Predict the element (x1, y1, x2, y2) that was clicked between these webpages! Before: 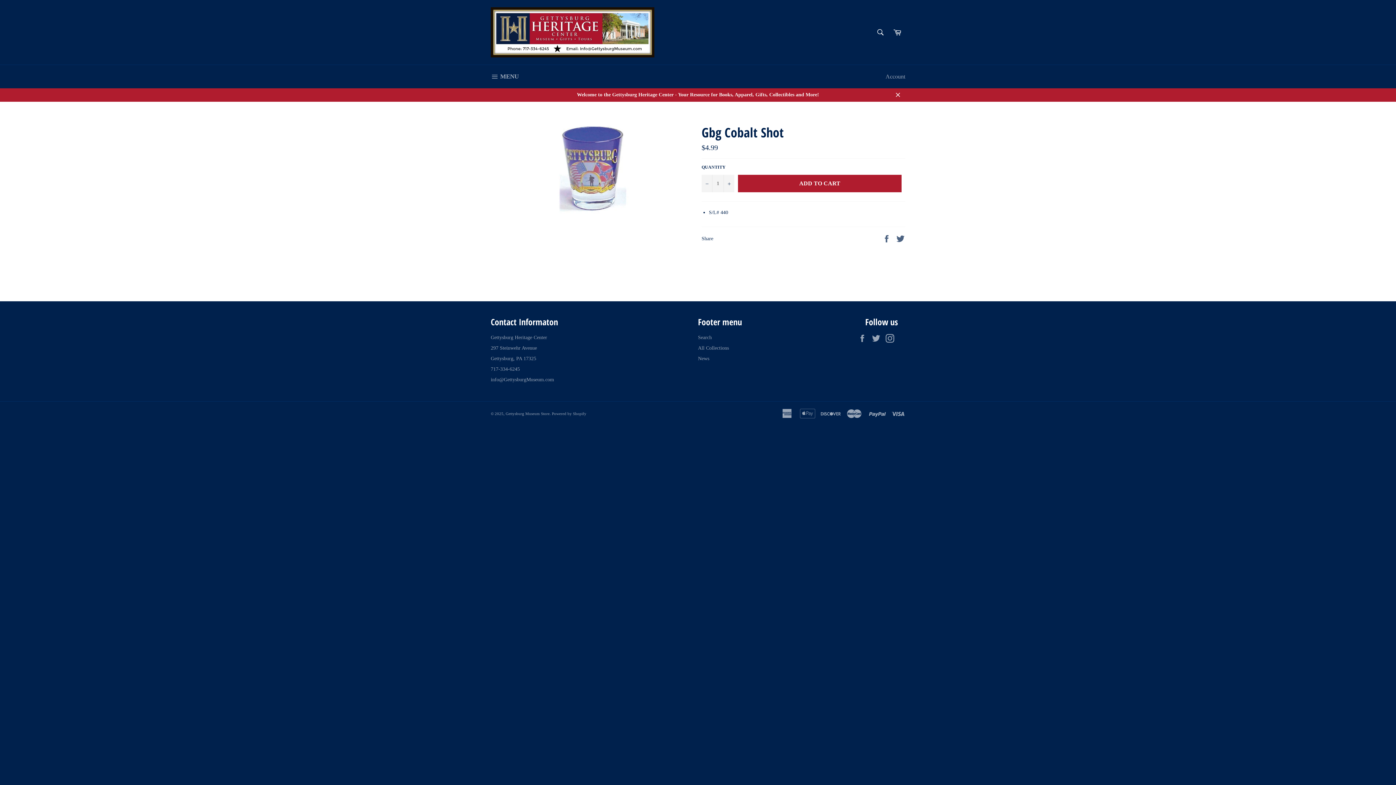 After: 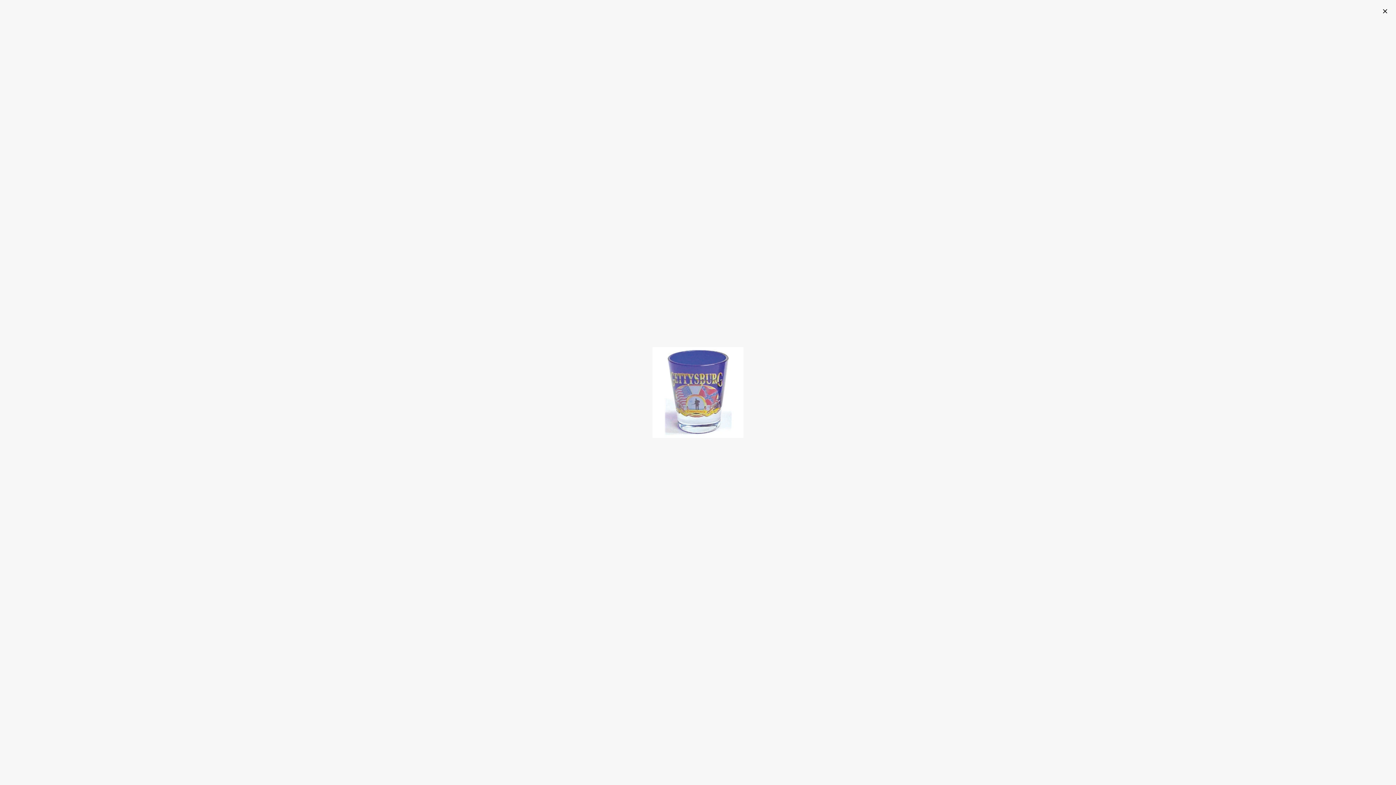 Action: bbox: (547, 210, 638, 215)